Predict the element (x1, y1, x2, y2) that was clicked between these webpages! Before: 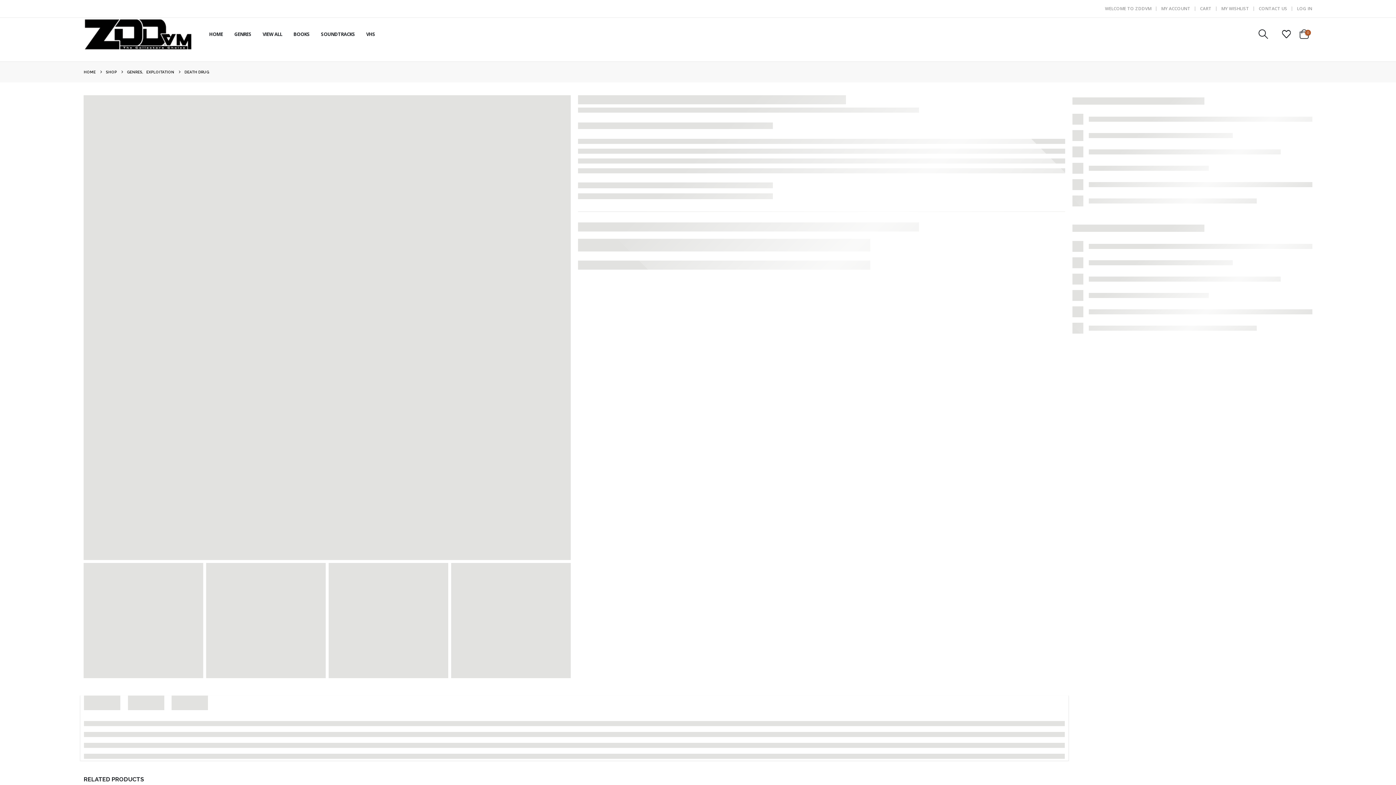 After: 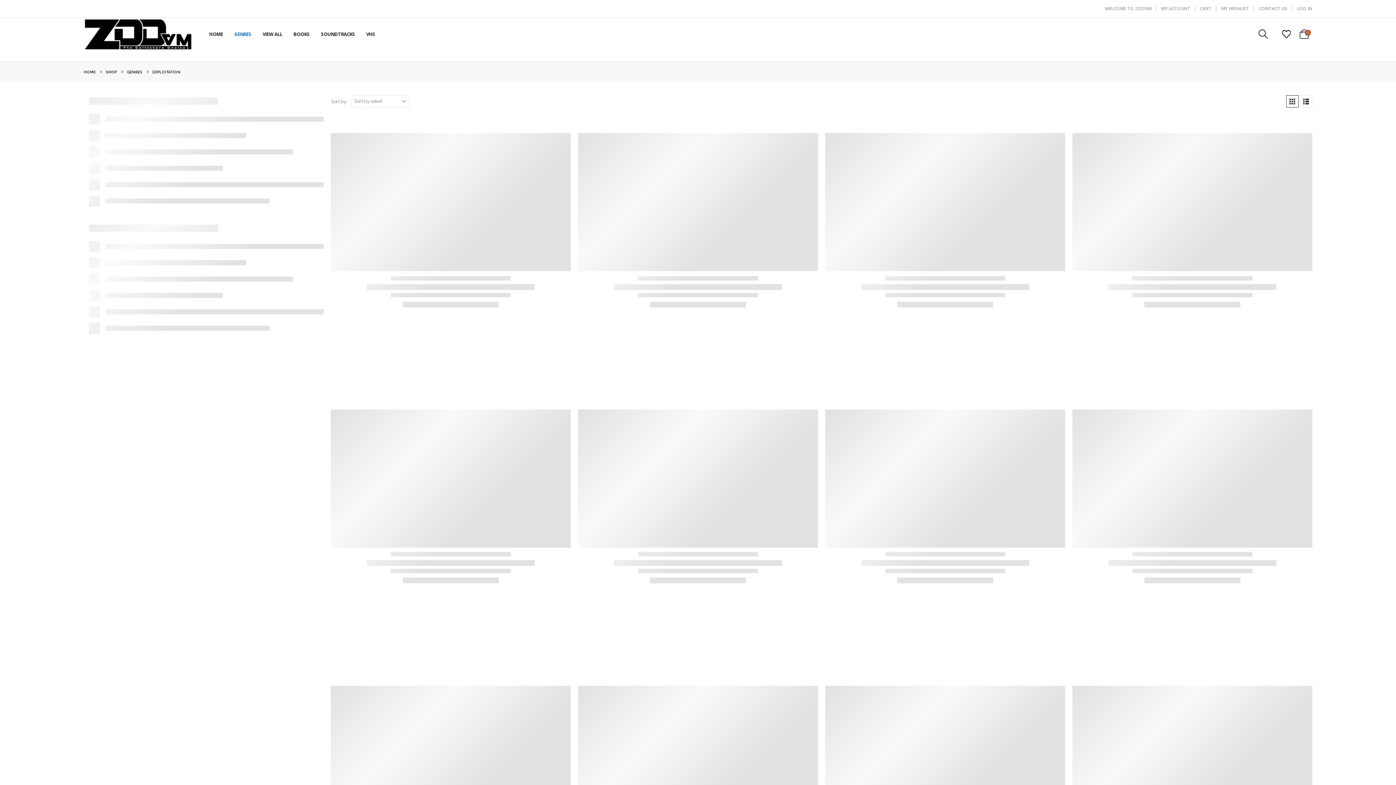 Action: bbox: (146, 67, 174, 76) label: EXPLOITATION